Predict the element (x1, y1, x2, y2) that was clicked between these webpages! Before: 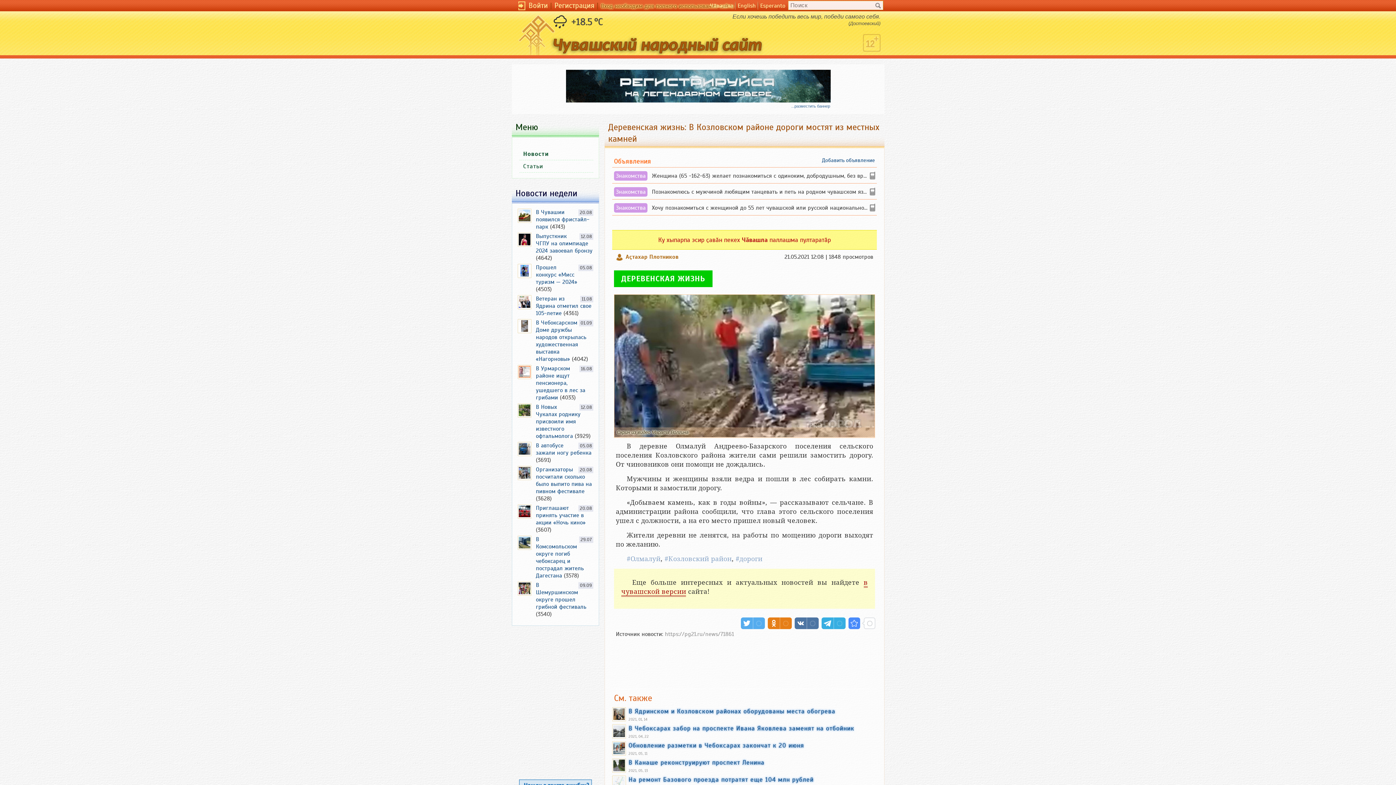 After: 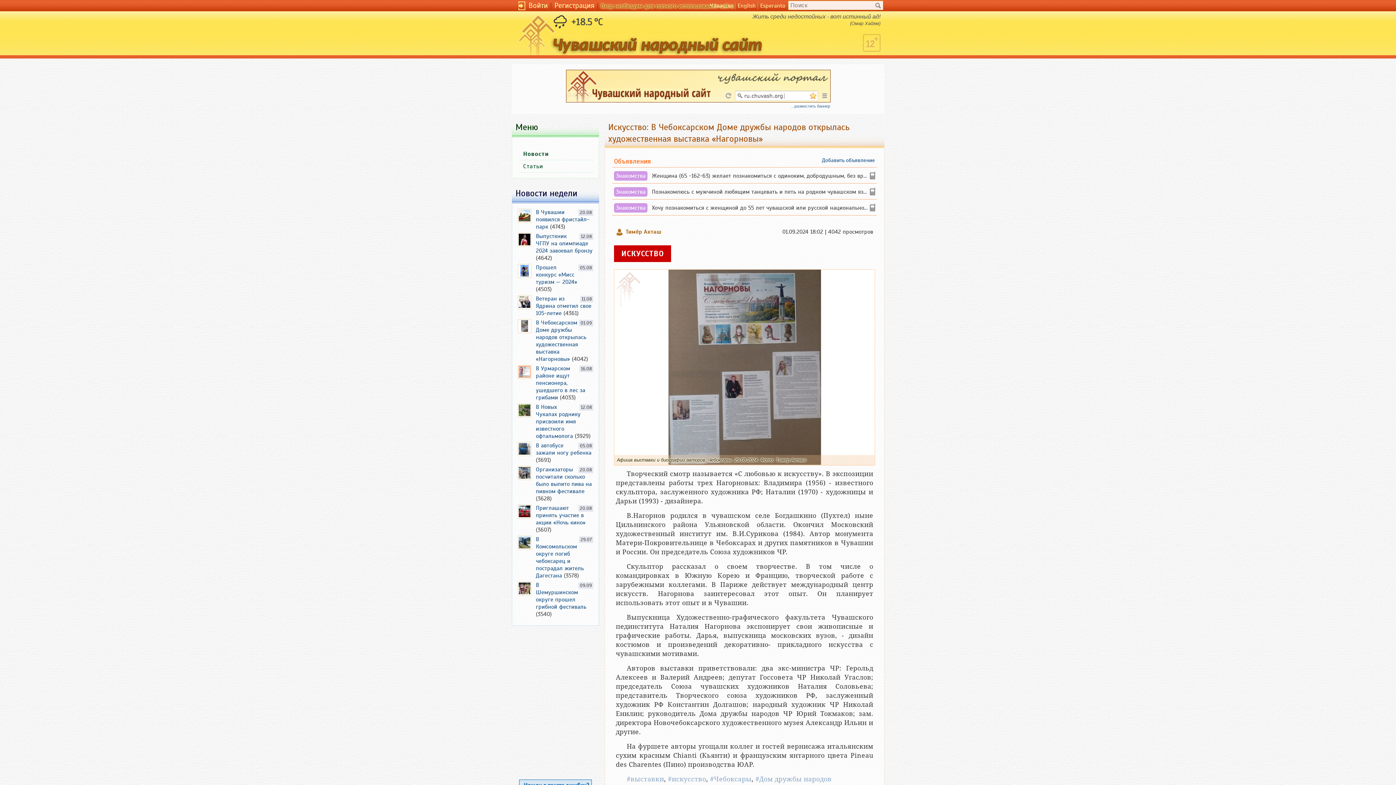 Action: bbox: (536, 319, 586, 362) label: В Чебоксарском Доме дружбы народов открылась художественная выставка «Нагорновы»